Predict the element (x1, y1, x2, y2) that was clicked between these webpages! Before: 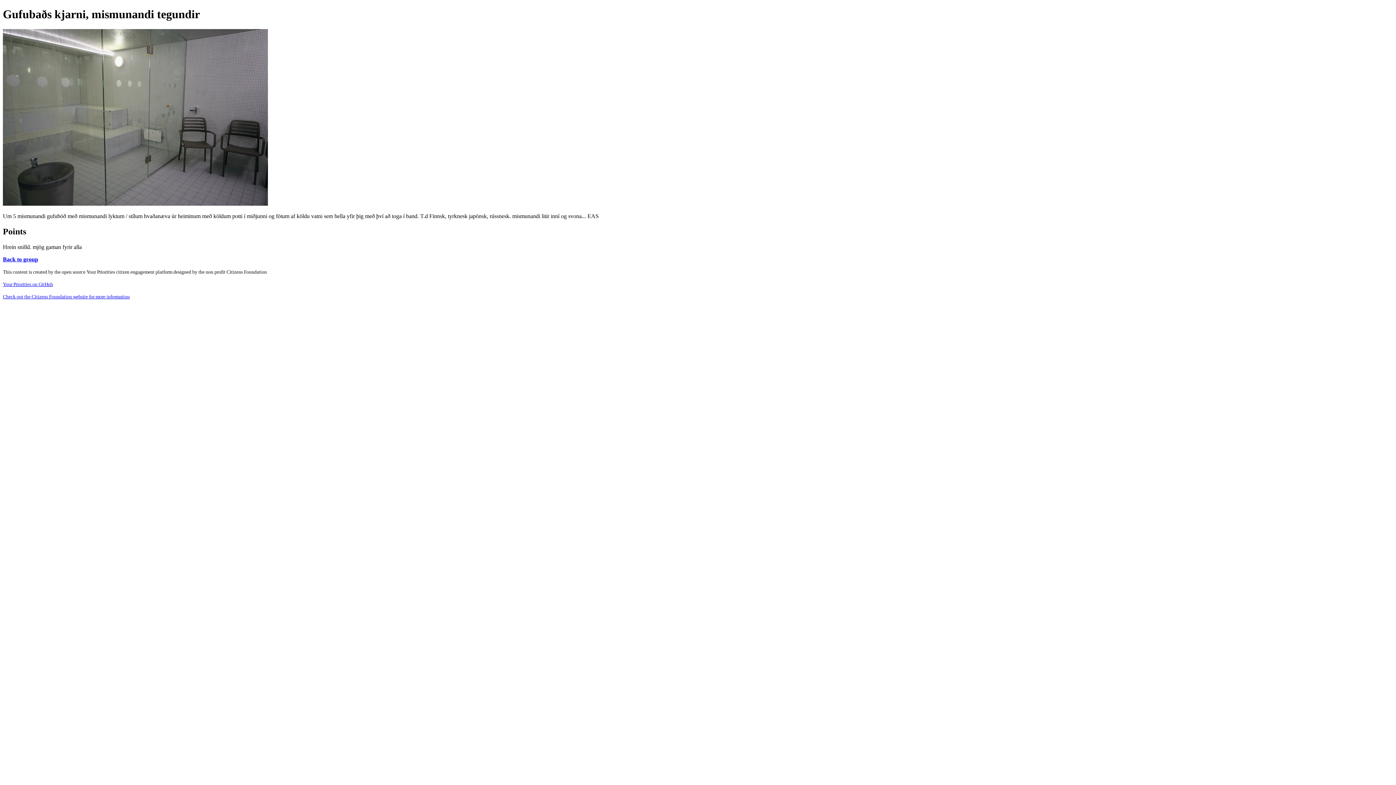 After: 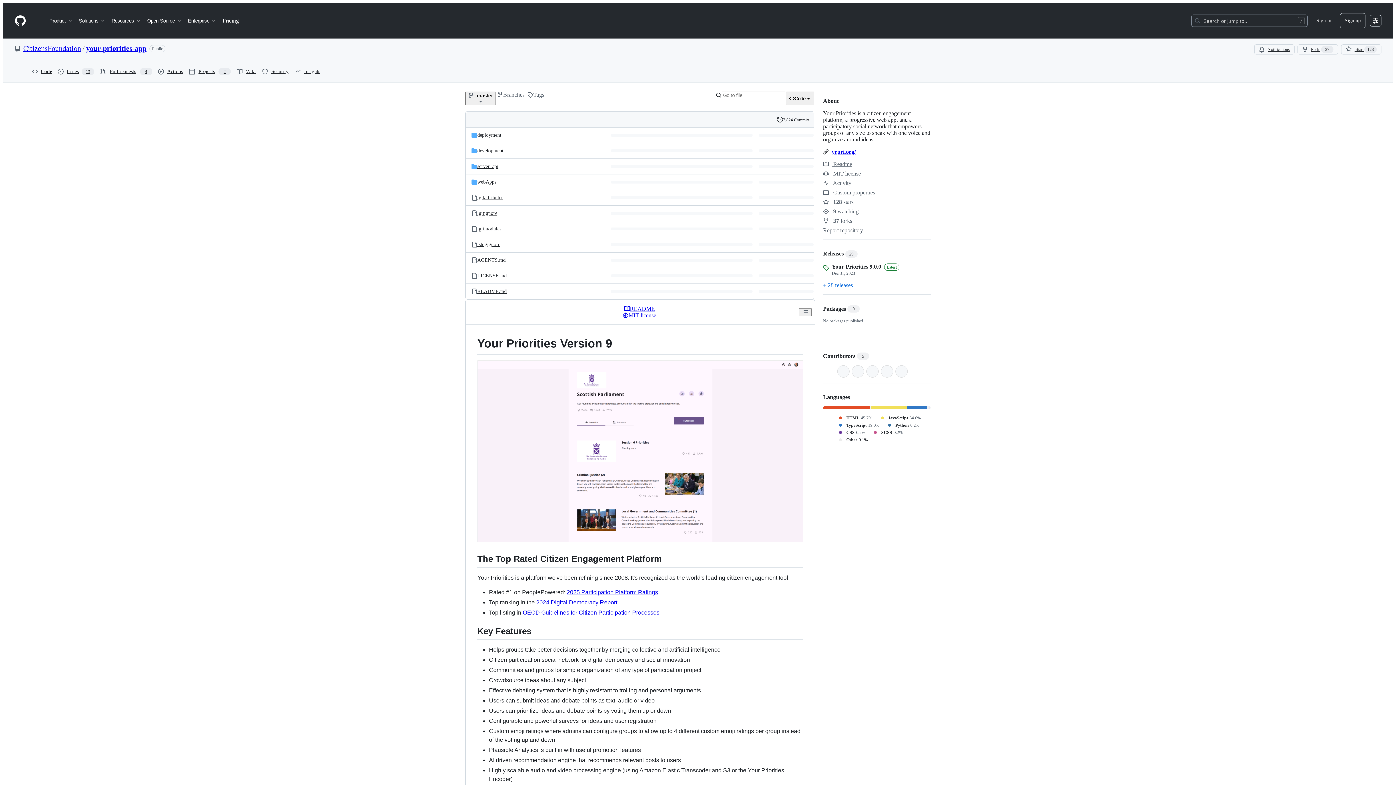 Action: label: Your Priorities on GitHub bbox: (2, 281, 53, 287)